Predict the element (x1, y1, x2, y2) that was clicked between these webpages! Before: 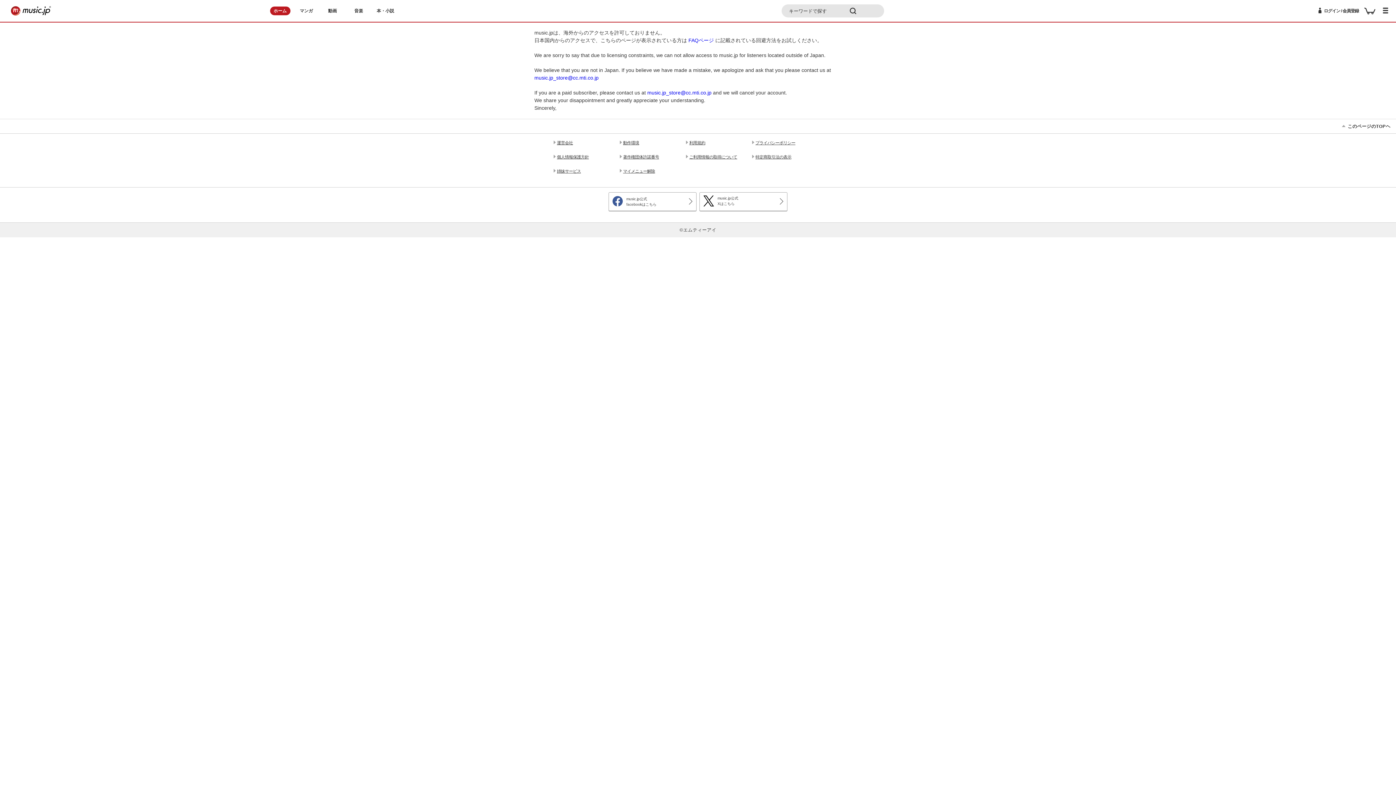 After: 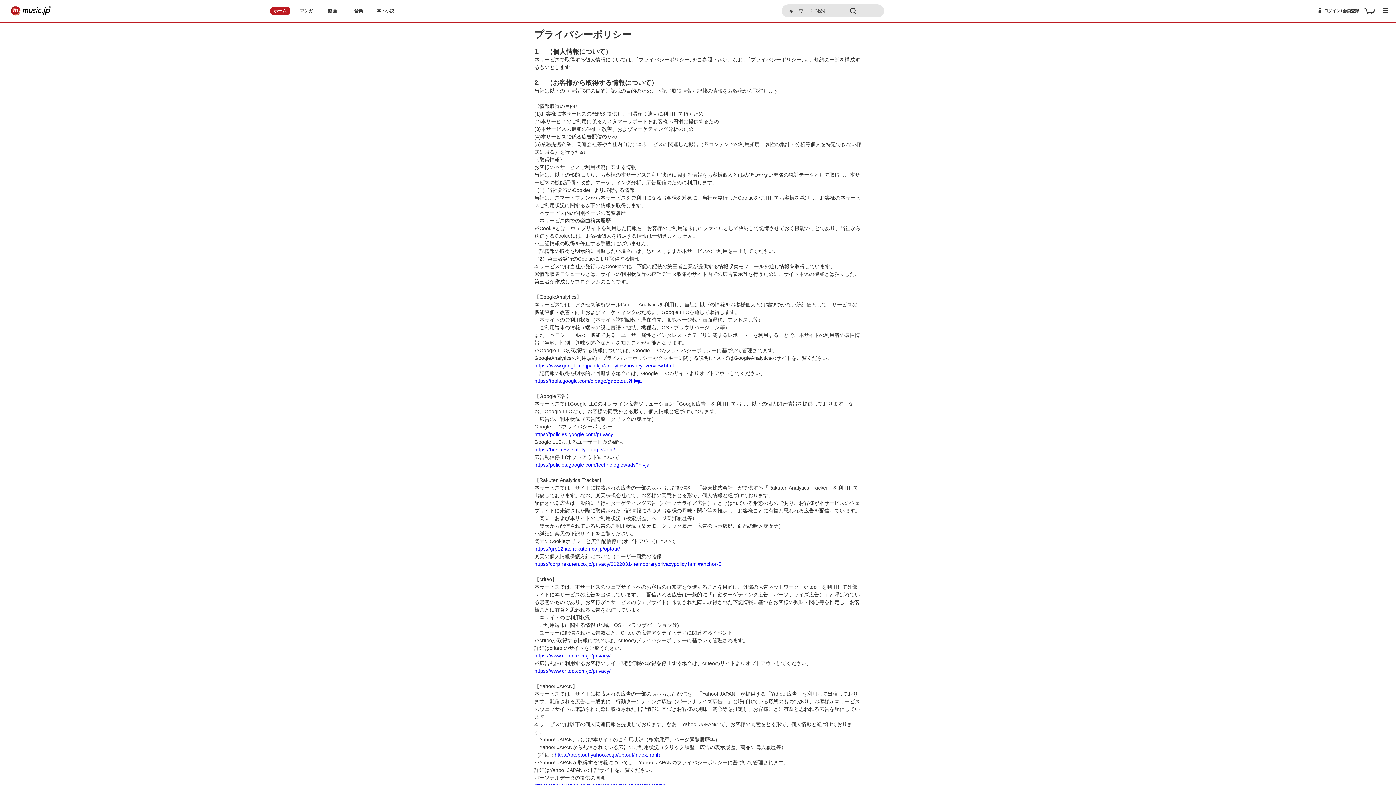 Action: bbox: (755, 139, 806, 145) label: プライバシーポリシー